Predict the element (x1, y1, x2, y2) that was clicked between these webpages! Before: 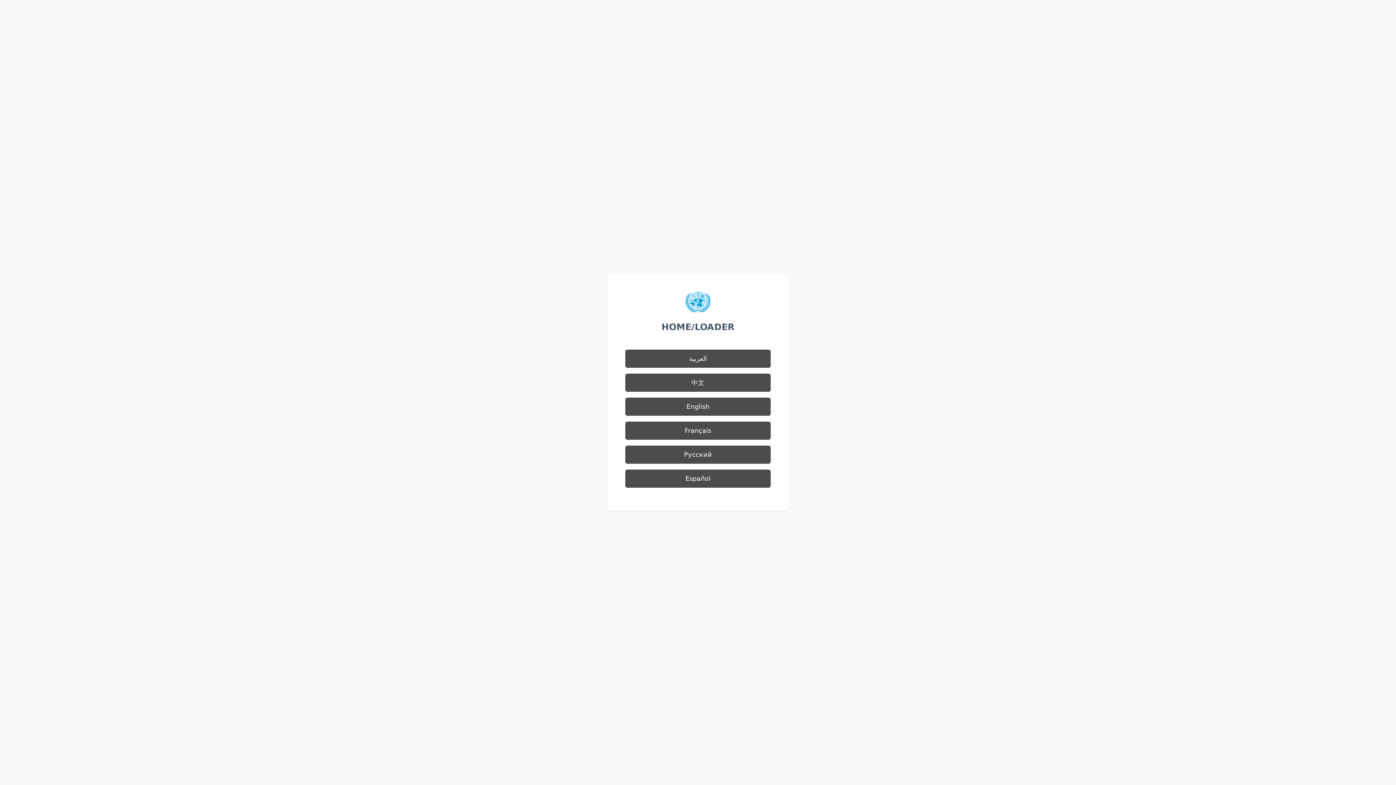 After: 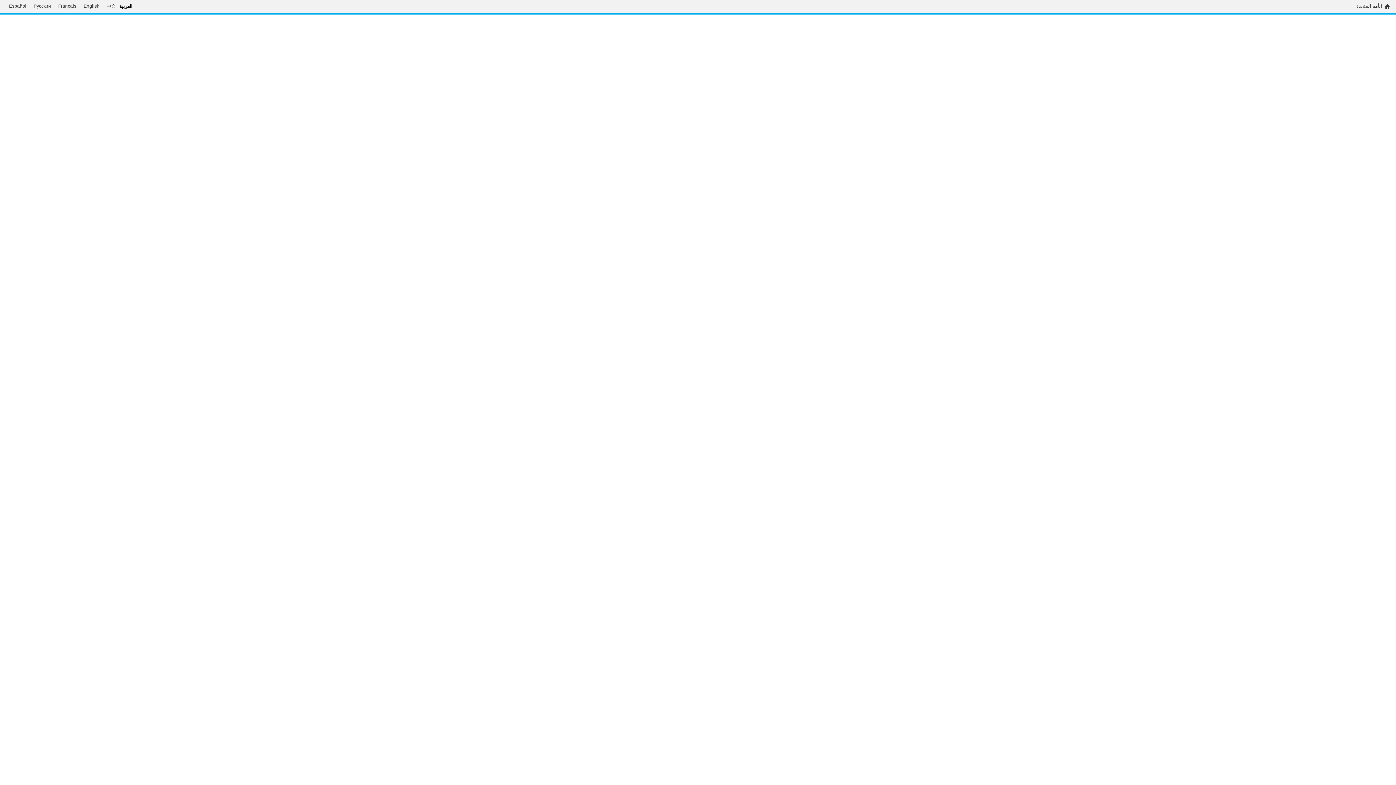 Action: label: العربية bbox: (625, 349, 770, 368)